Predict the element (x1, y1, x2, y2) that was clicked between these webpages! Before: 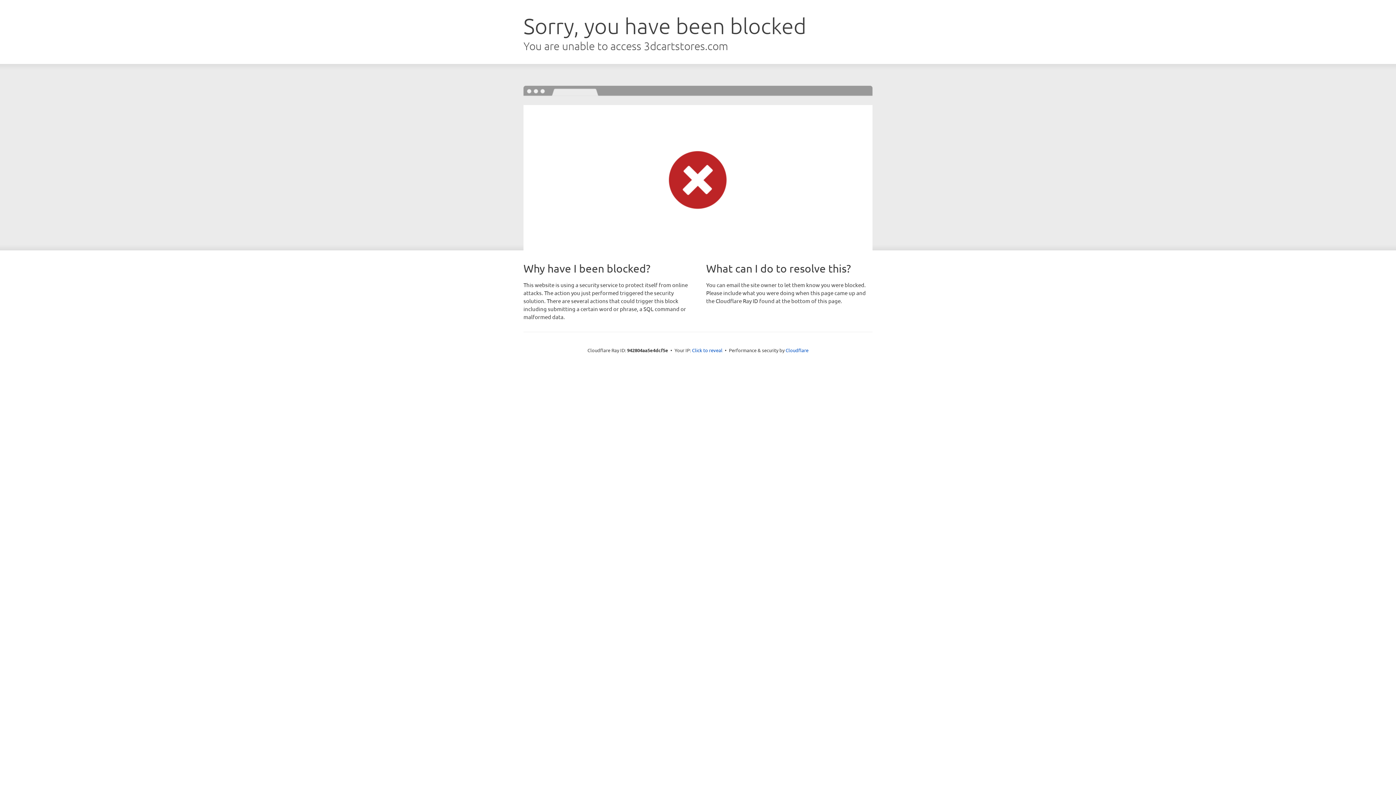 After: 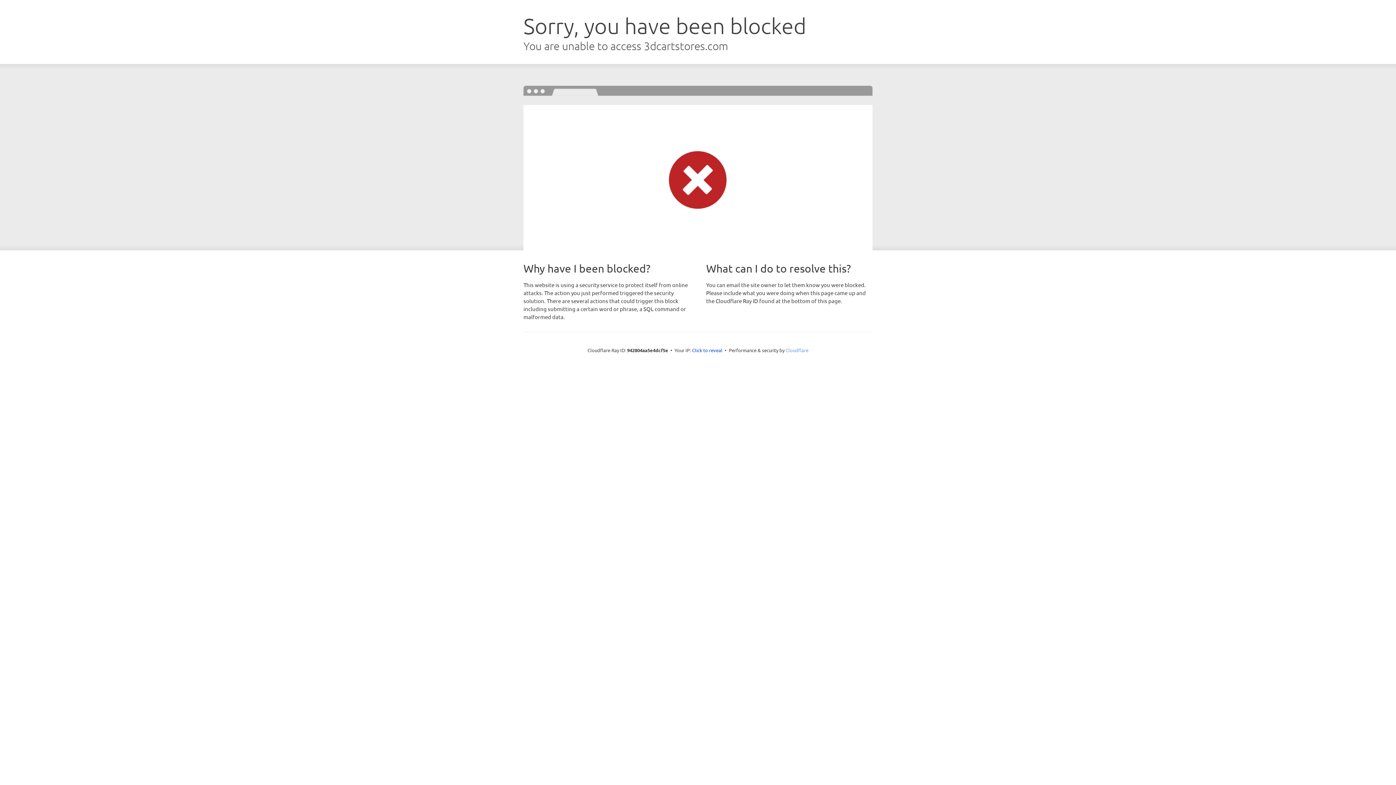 Action: bbox: (785, 347, 808, 353) label: Cloudflare